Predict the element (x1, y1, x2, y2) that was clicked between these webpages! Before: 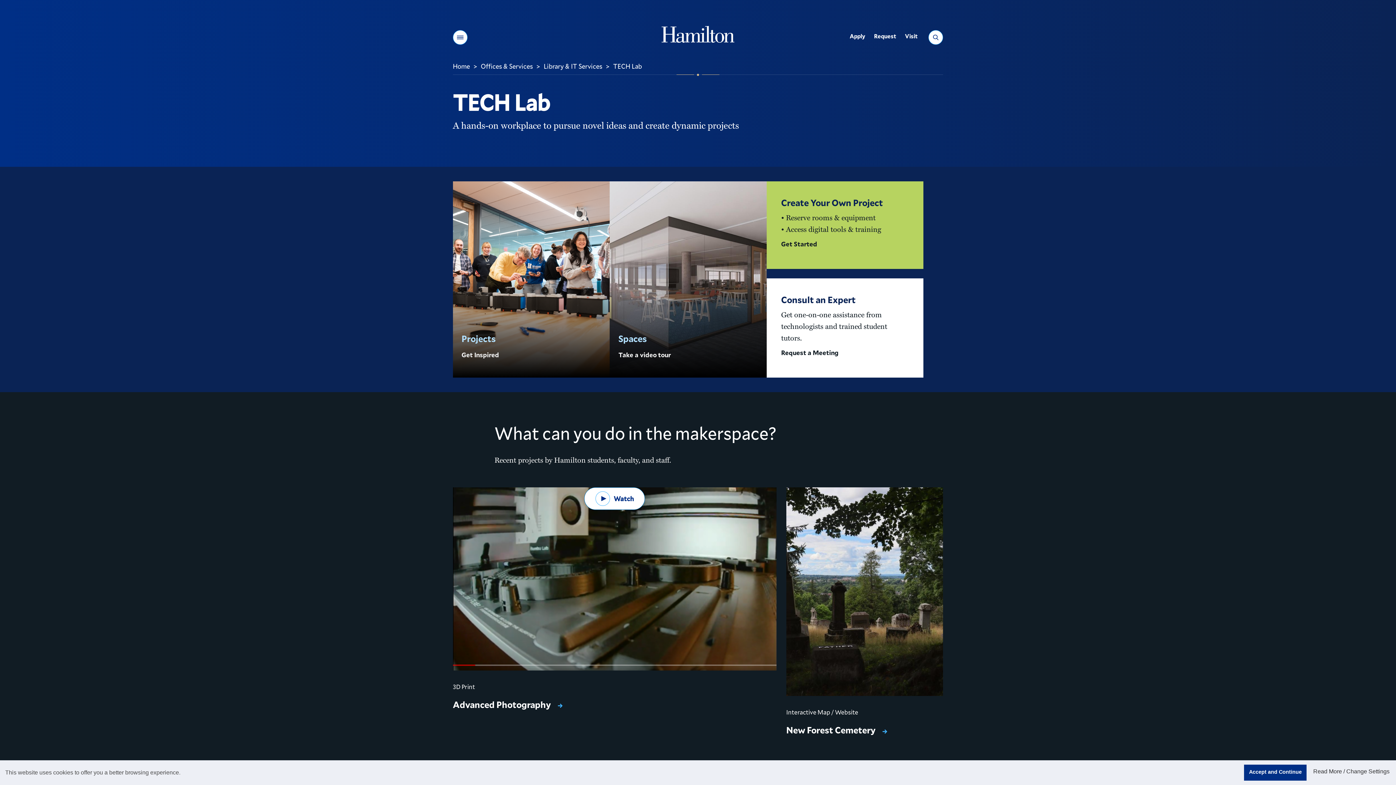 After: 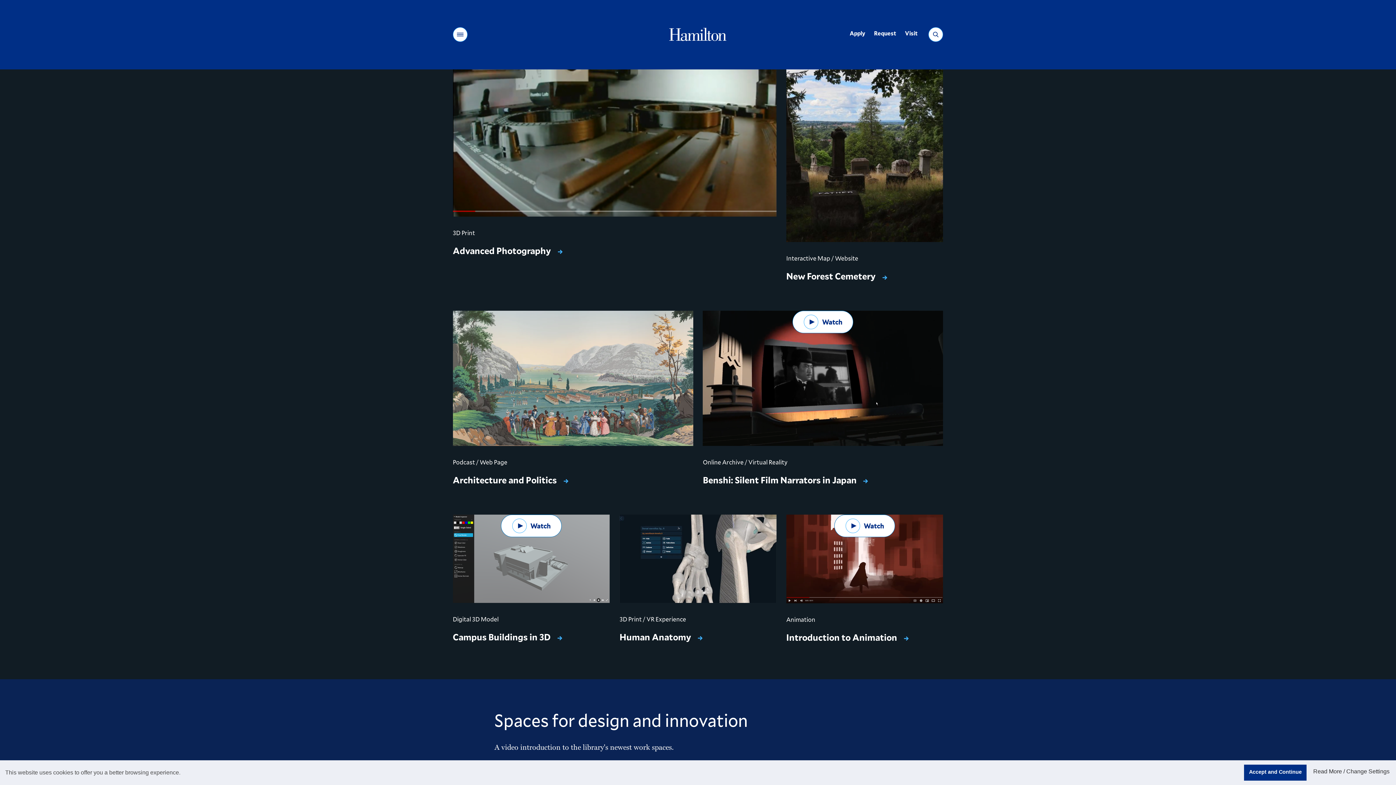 Action: label: Get Inspired bbox: (461, 349, 499, 365)